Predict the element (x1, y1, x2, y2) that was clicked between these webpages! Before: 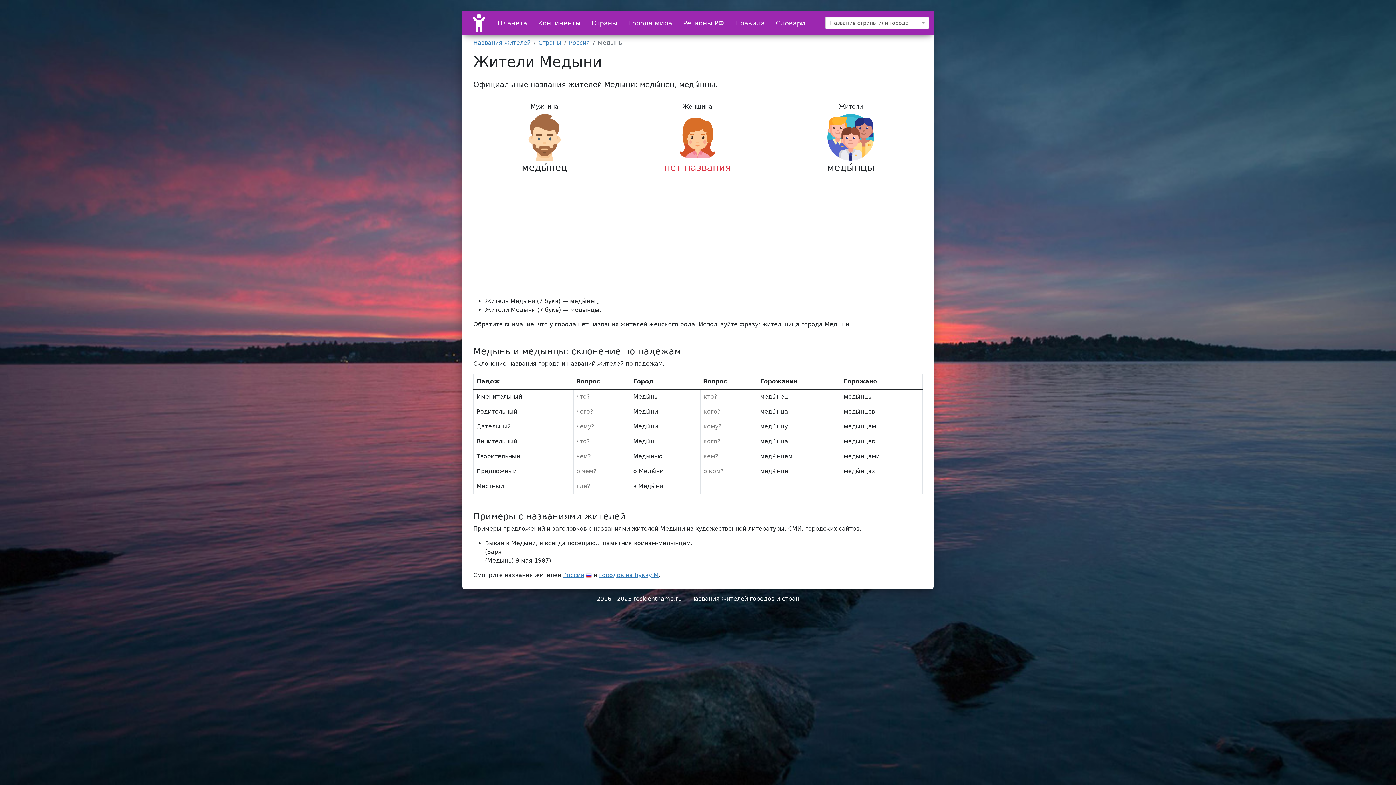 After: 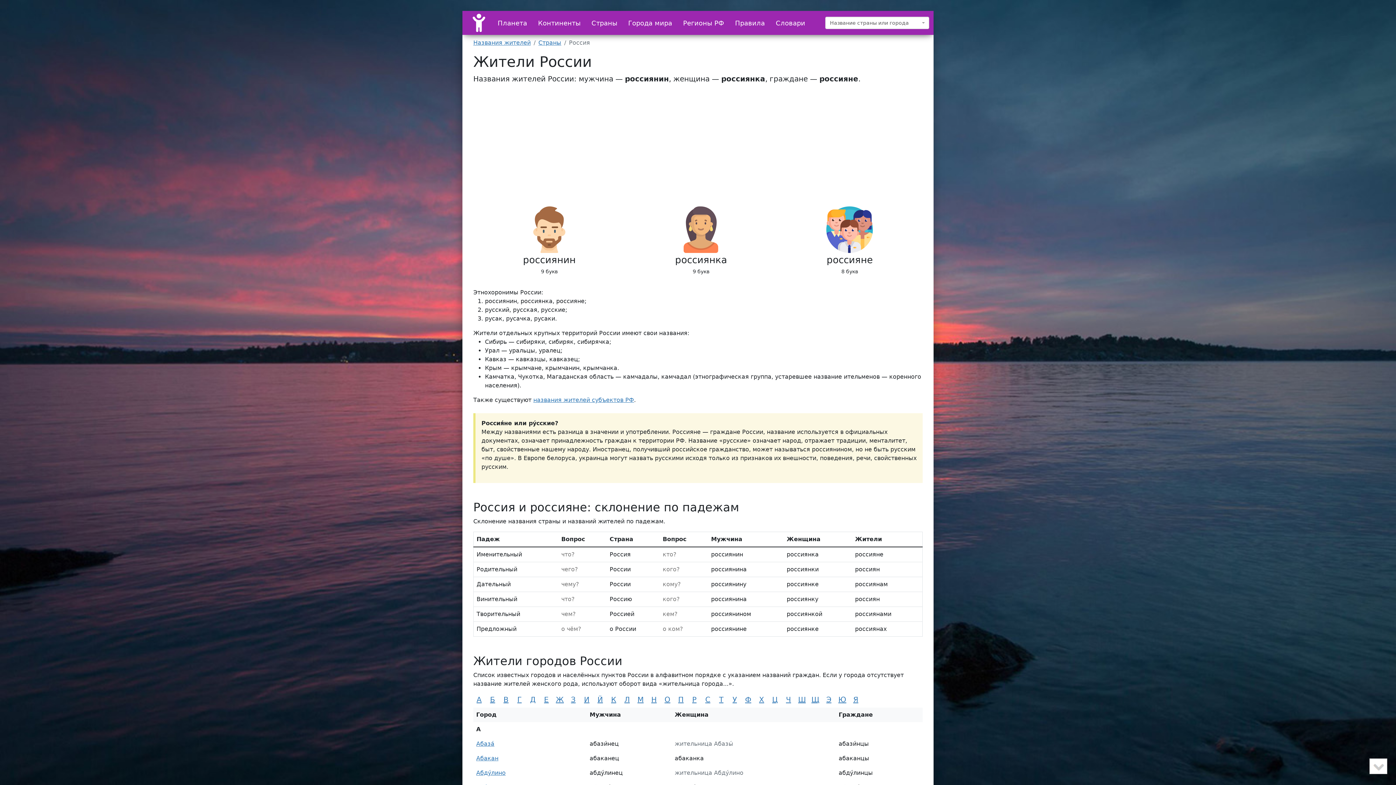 Action: bbox: (563, 572, 584, 578) label: России